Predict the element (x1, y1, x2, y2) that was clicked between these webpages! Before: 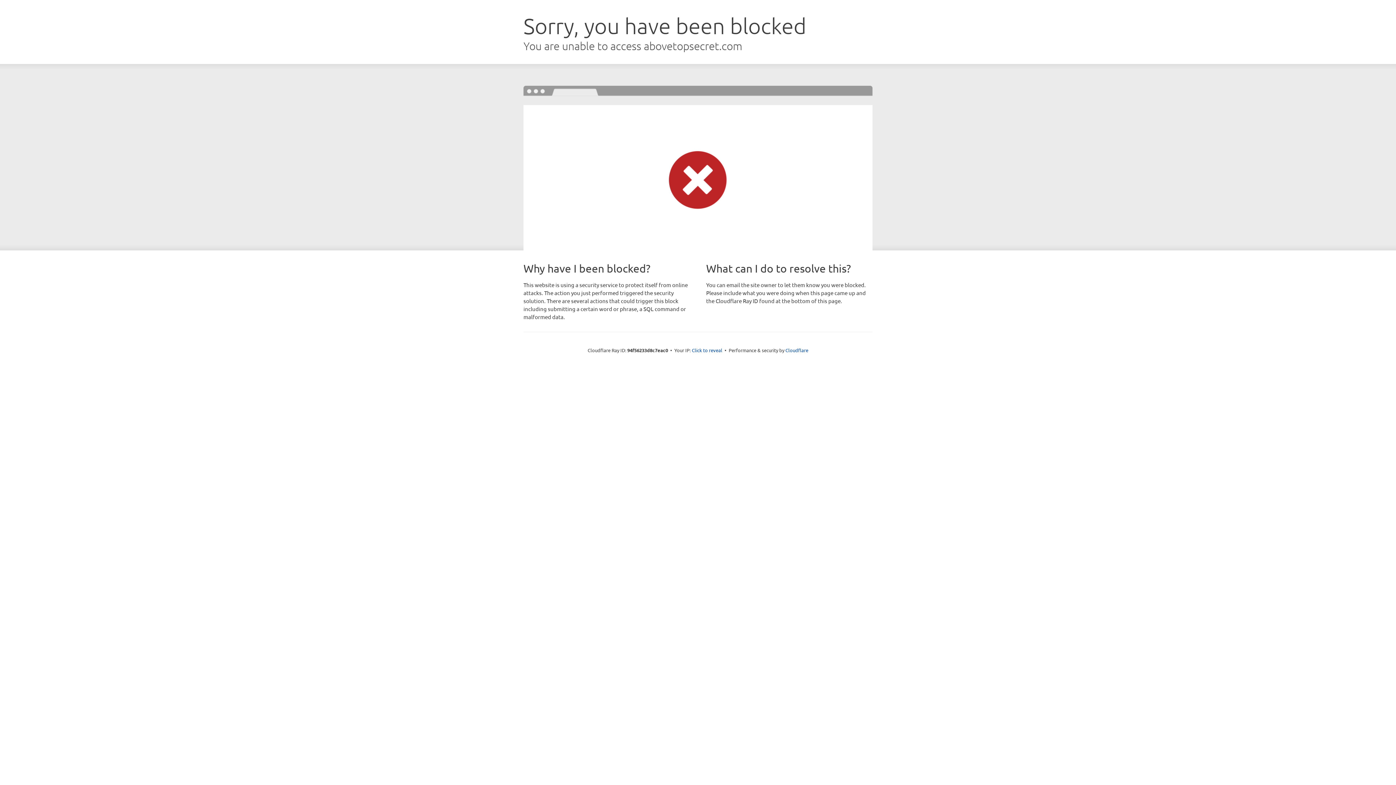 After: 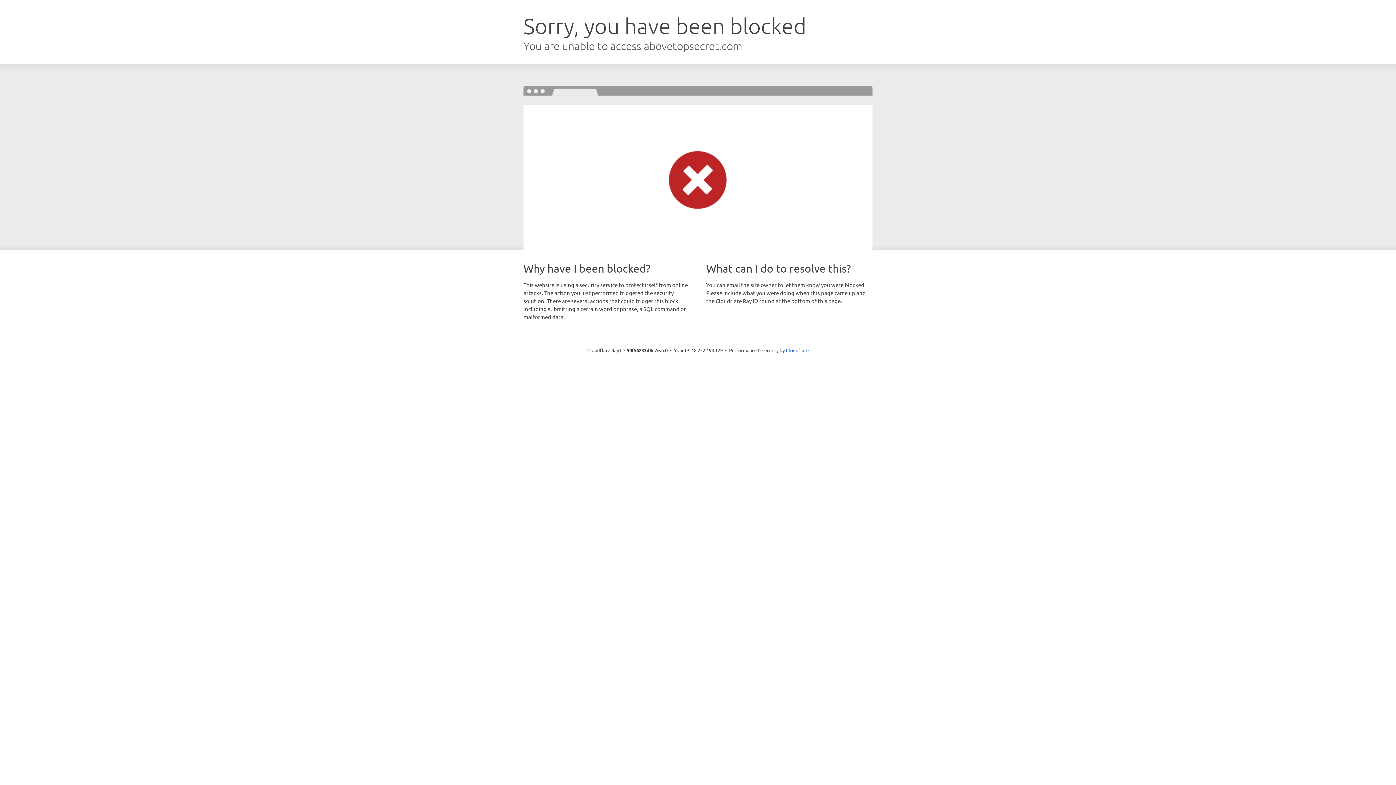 Action: bbox: (692, 346, 722, 353) label: Click to reveal